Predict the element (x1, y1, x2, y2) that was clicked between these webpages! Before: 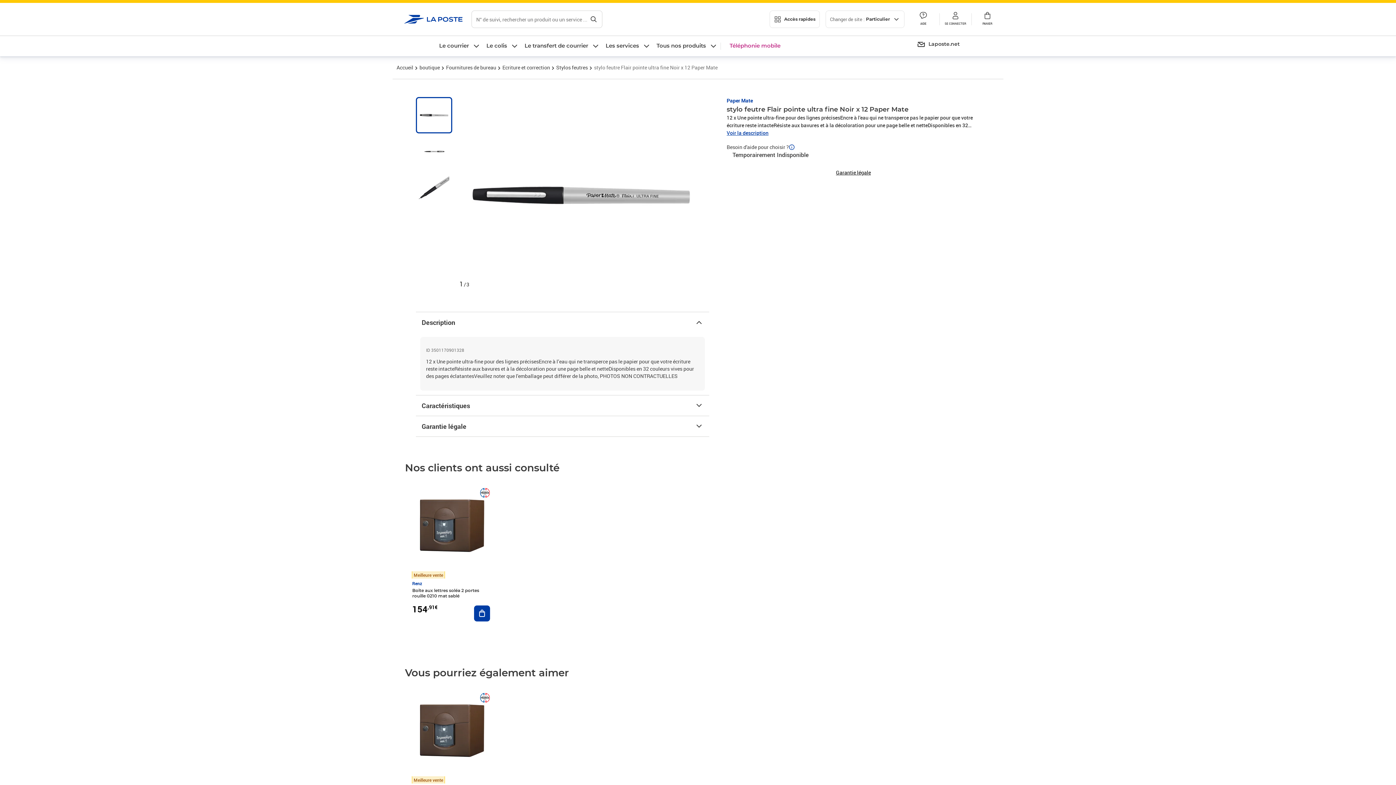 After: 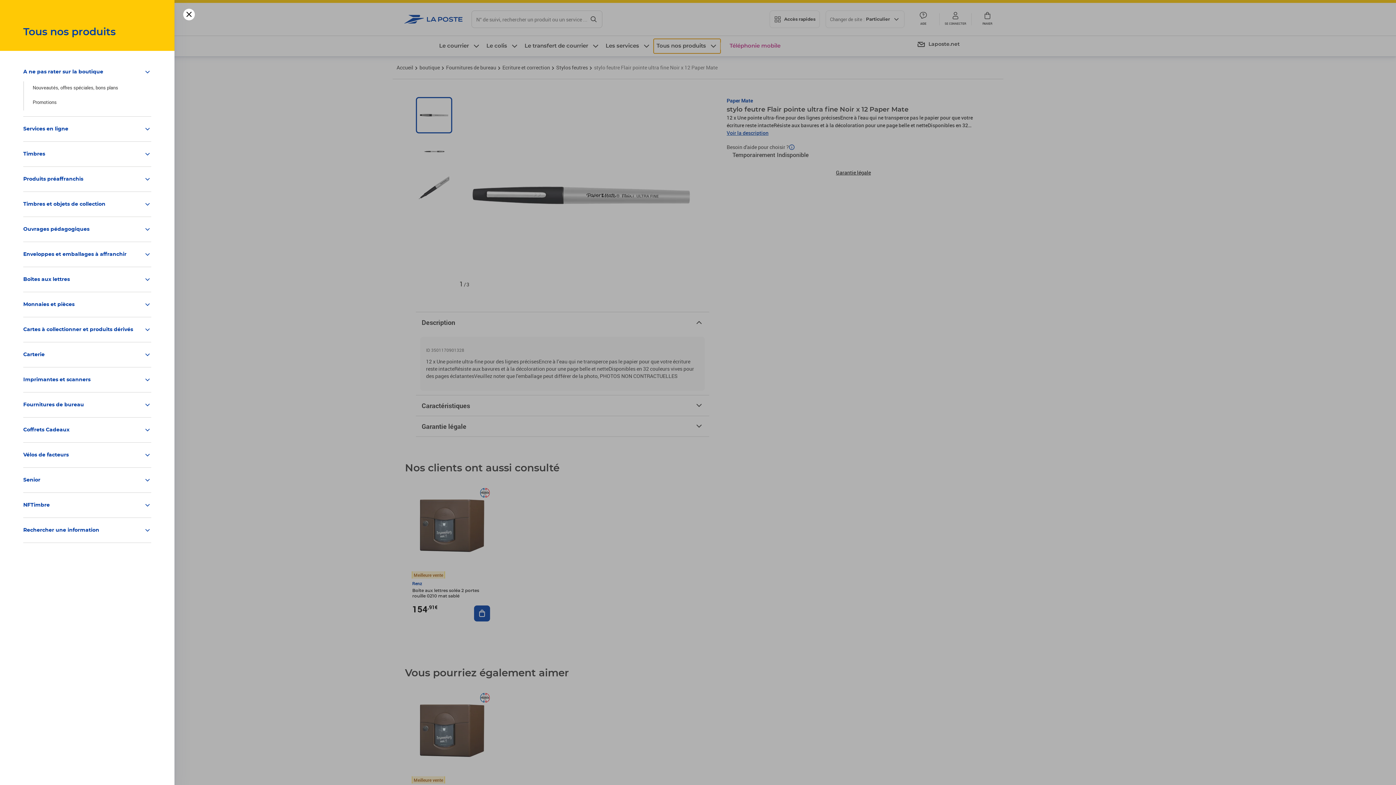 Action: label: Tous nos produits bbox: (653, 38, 720, 53)